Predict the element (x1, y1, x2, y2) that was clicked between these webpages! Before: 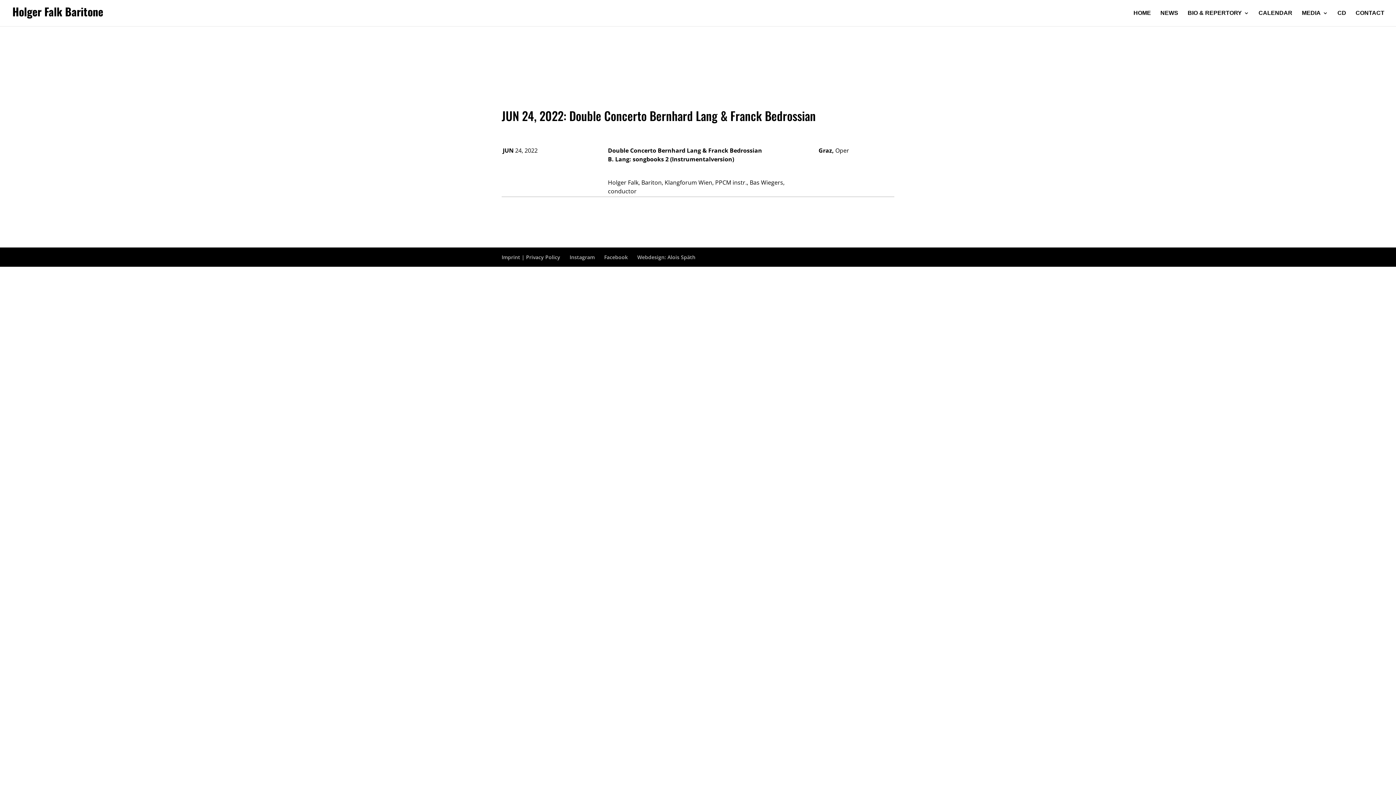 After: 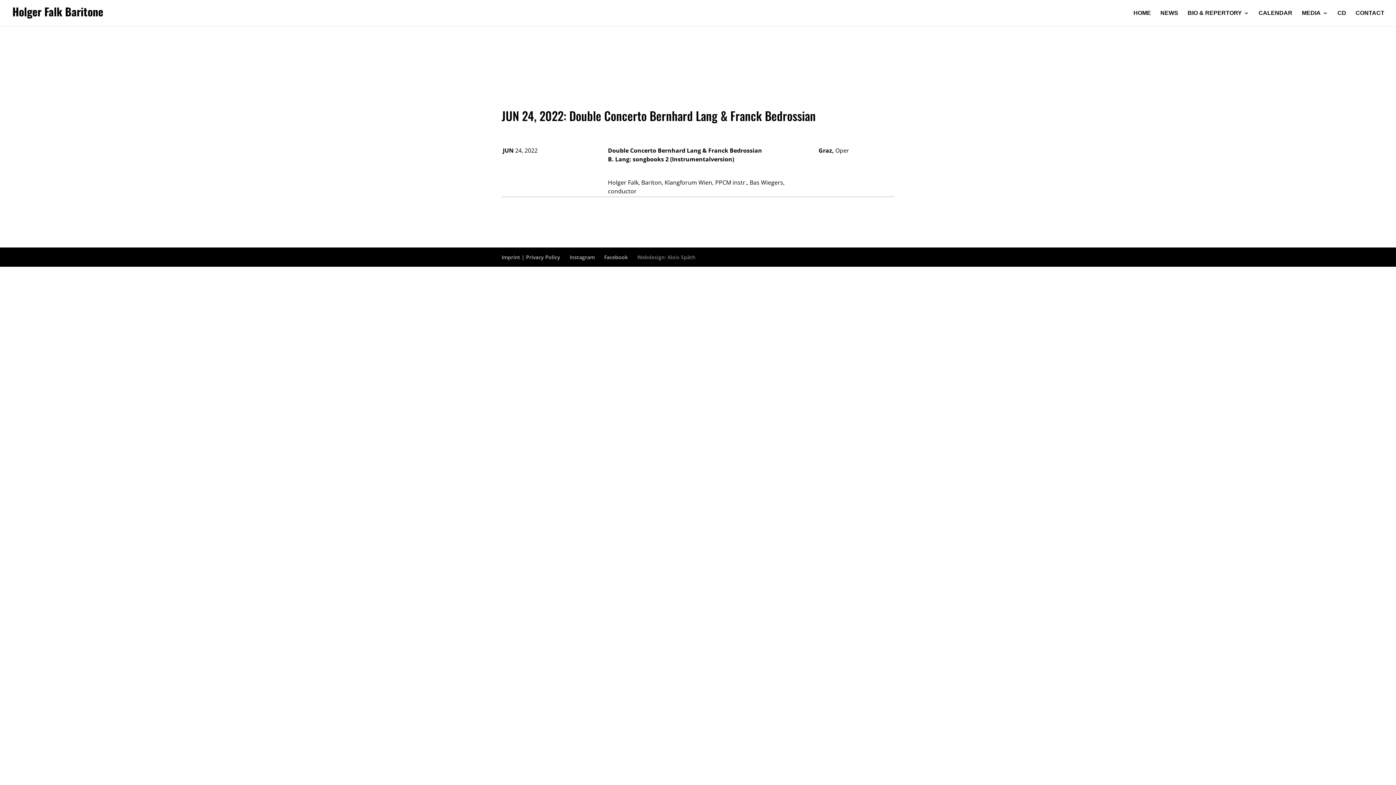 Action: label: Webdesign: Alois Späth bbox: (637, 253, 695, 260)